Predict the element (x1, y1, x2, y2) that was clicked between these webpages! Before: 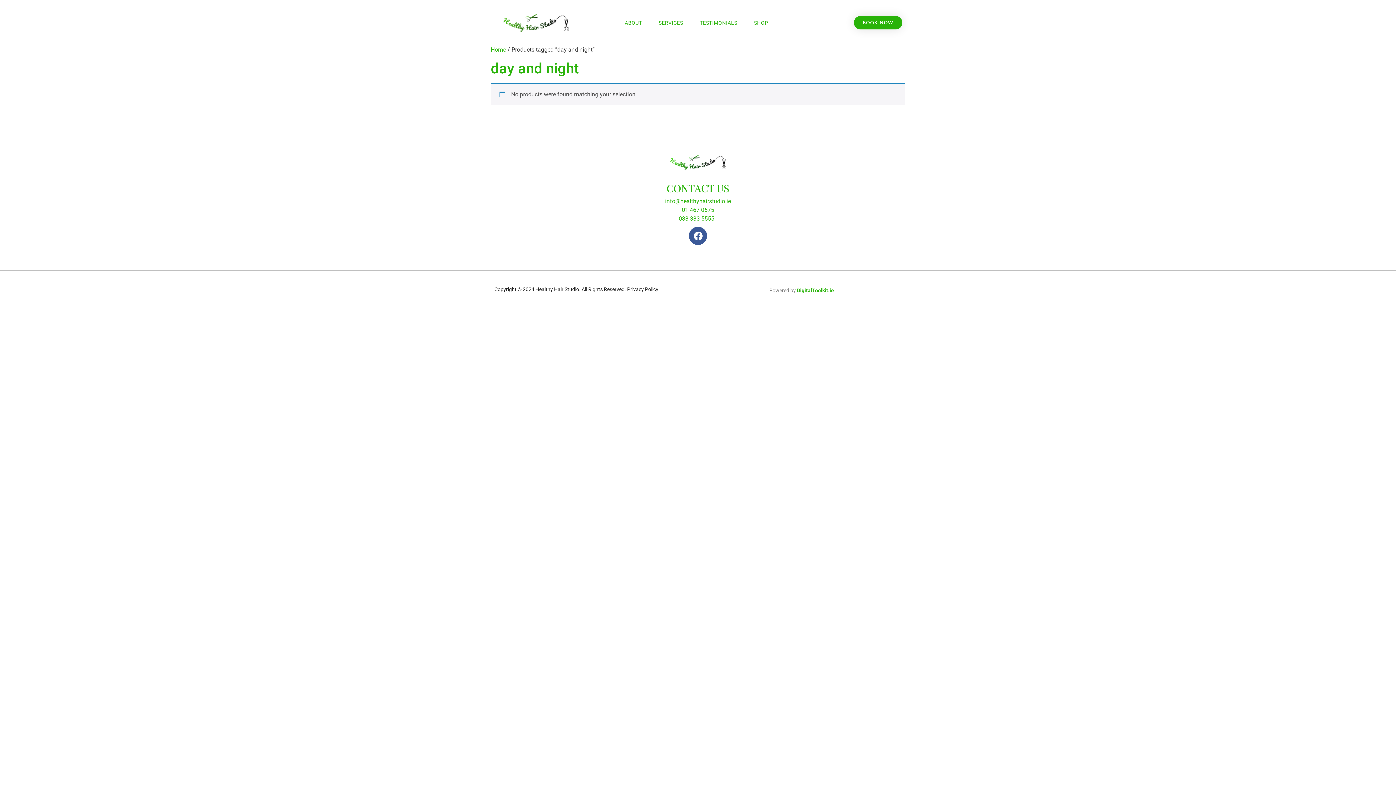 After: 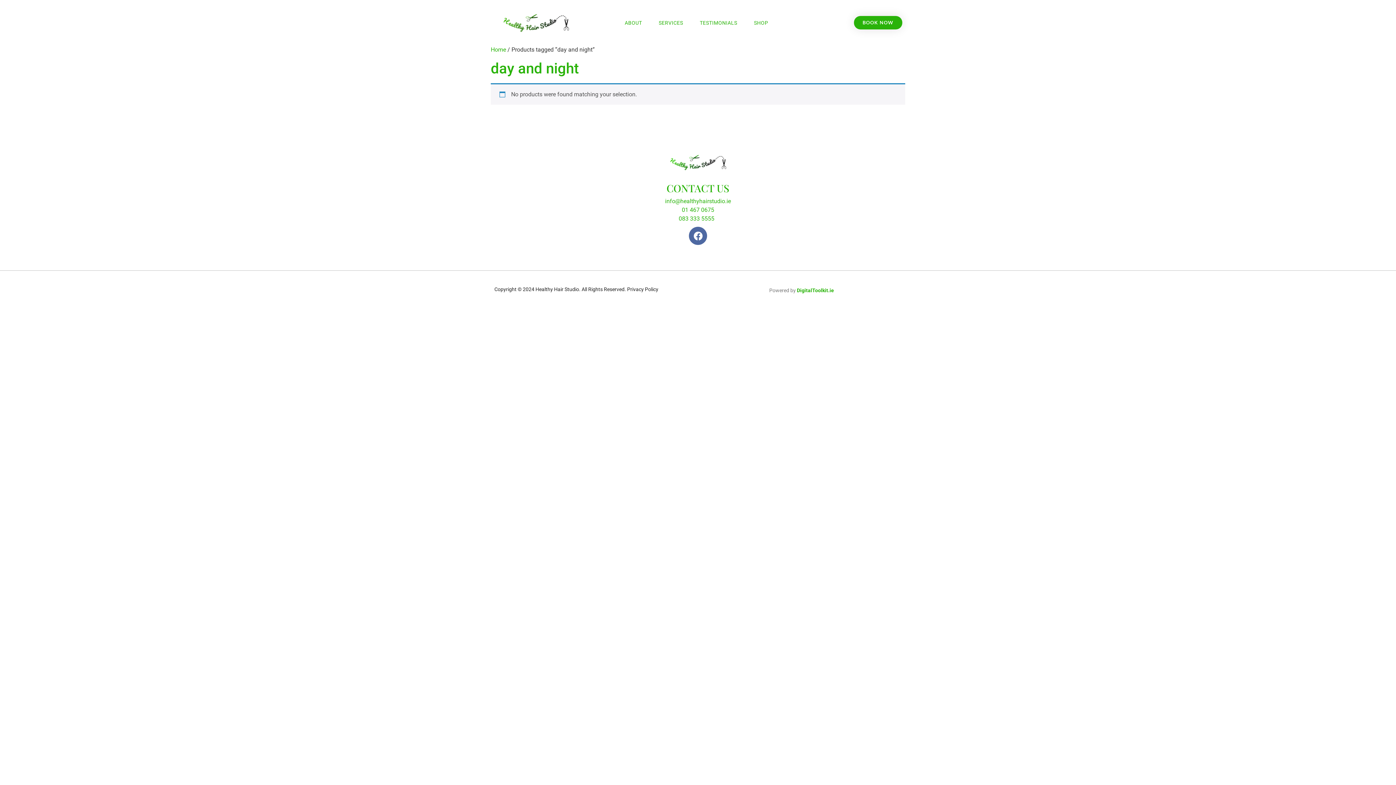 Action: label: Facebook bbox: (689, 226, 707, 245)